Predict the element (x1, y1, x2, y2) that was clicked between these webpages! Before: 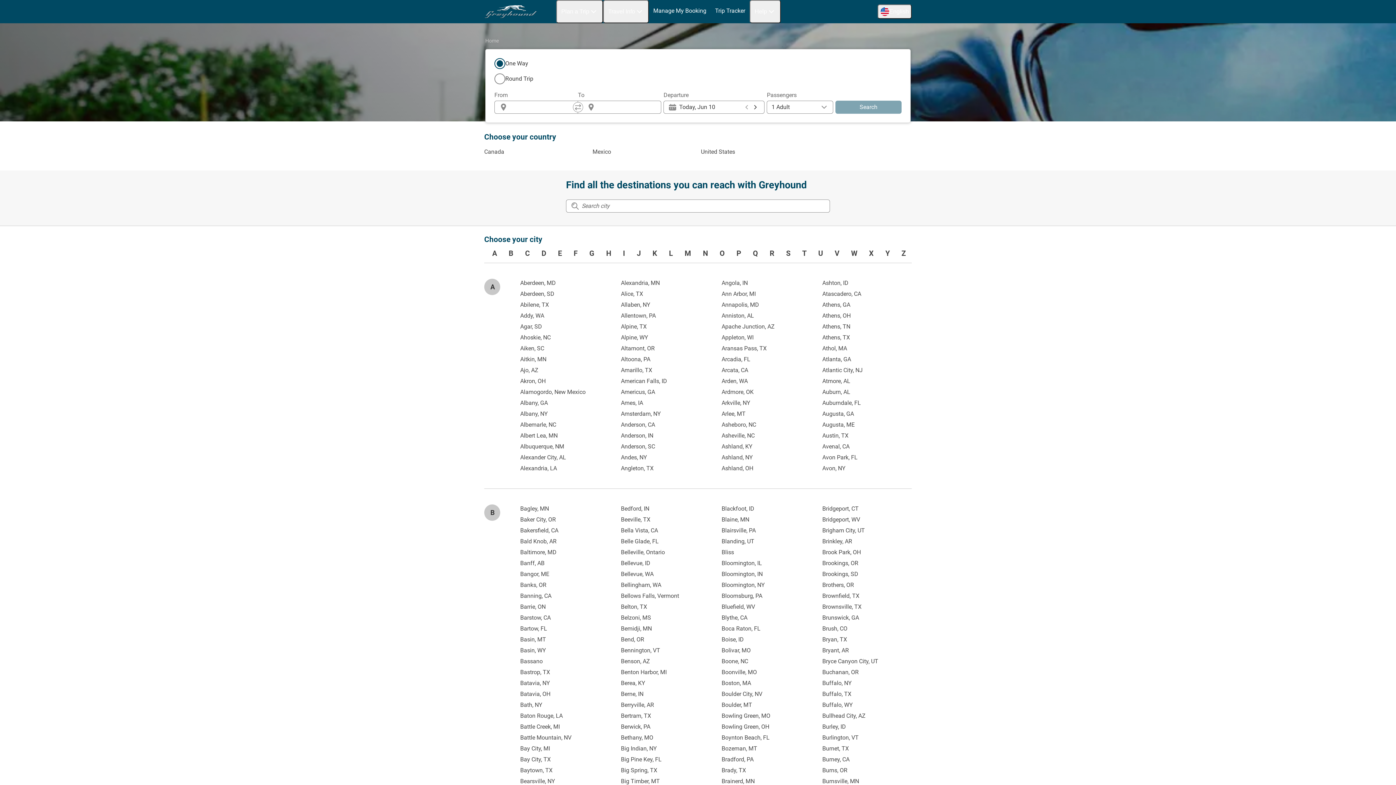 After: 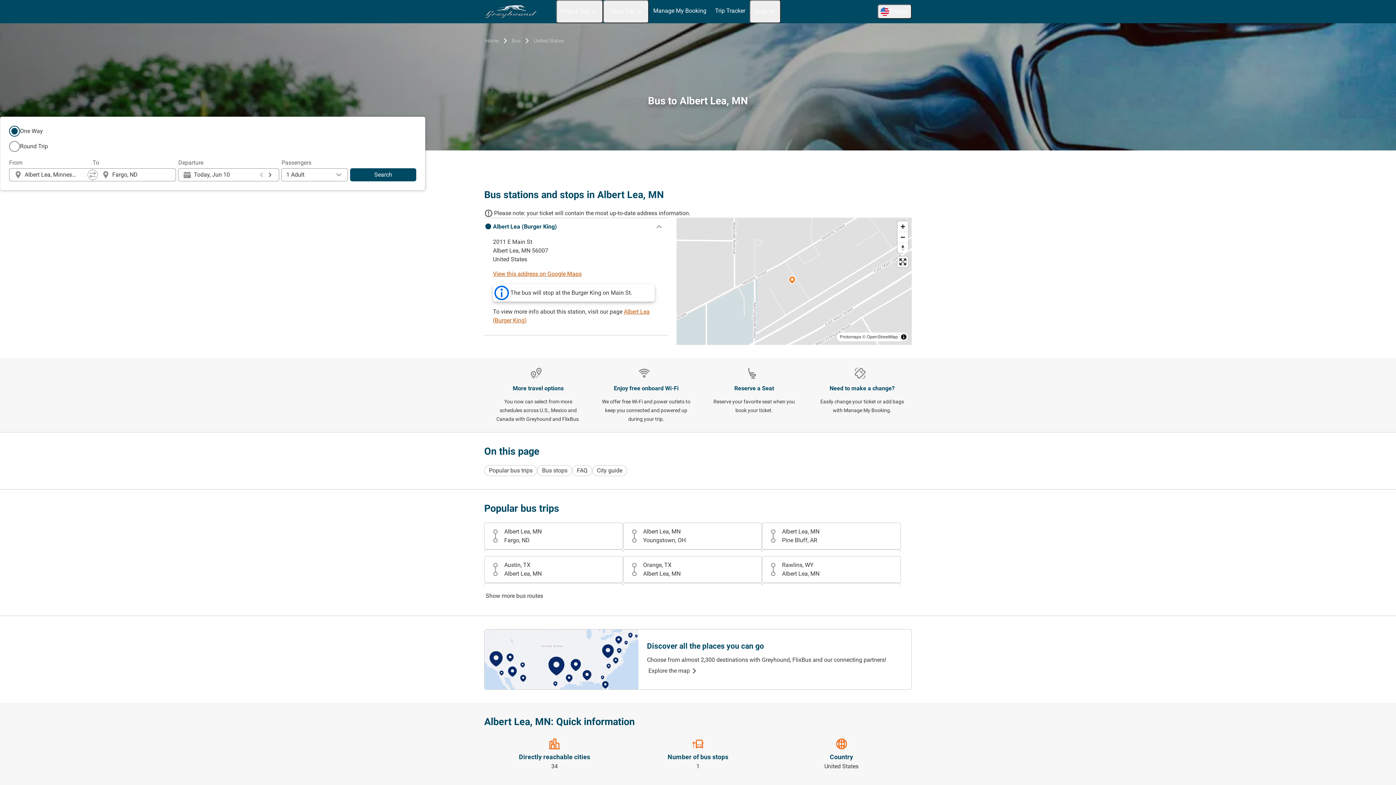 Action: label: Albert Lea, MN bbox: (514, 430, 609, 441)